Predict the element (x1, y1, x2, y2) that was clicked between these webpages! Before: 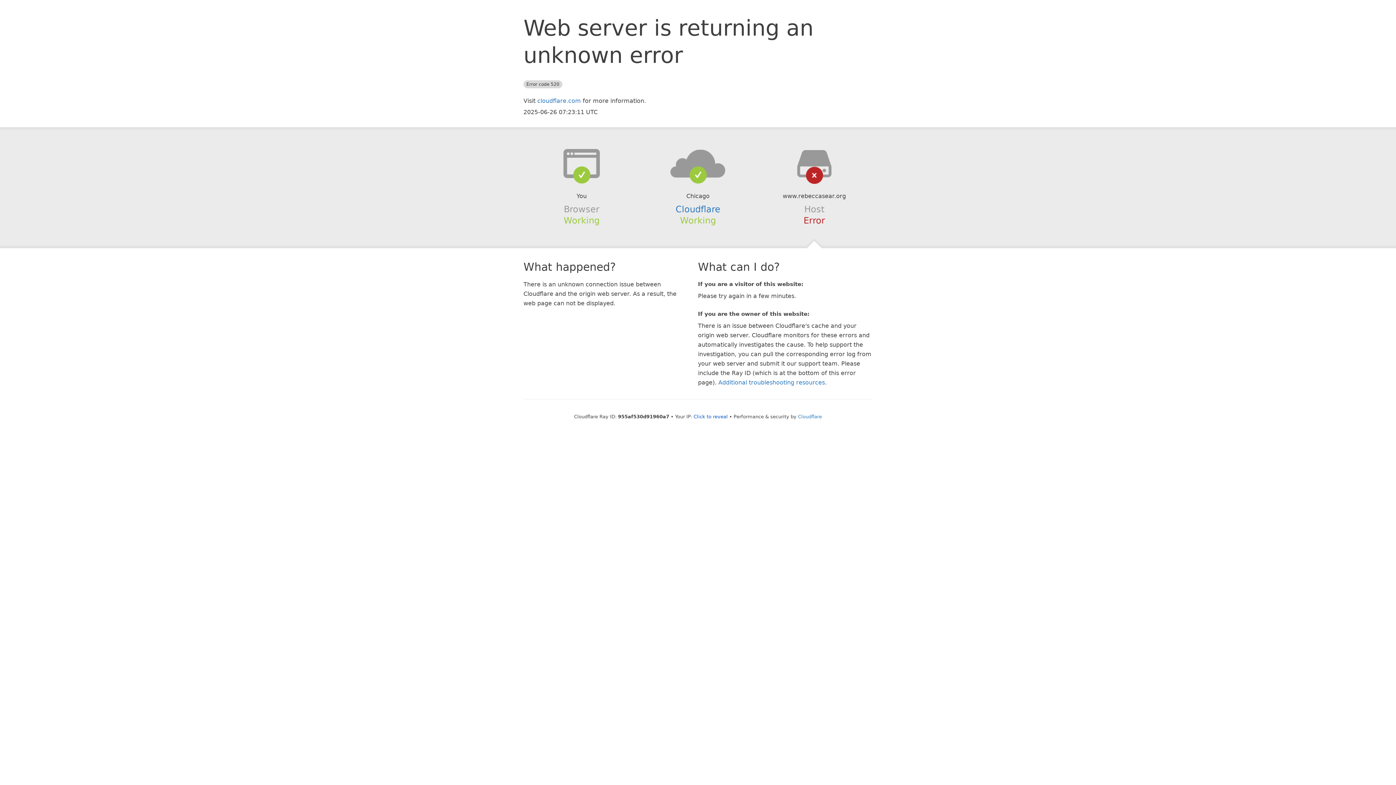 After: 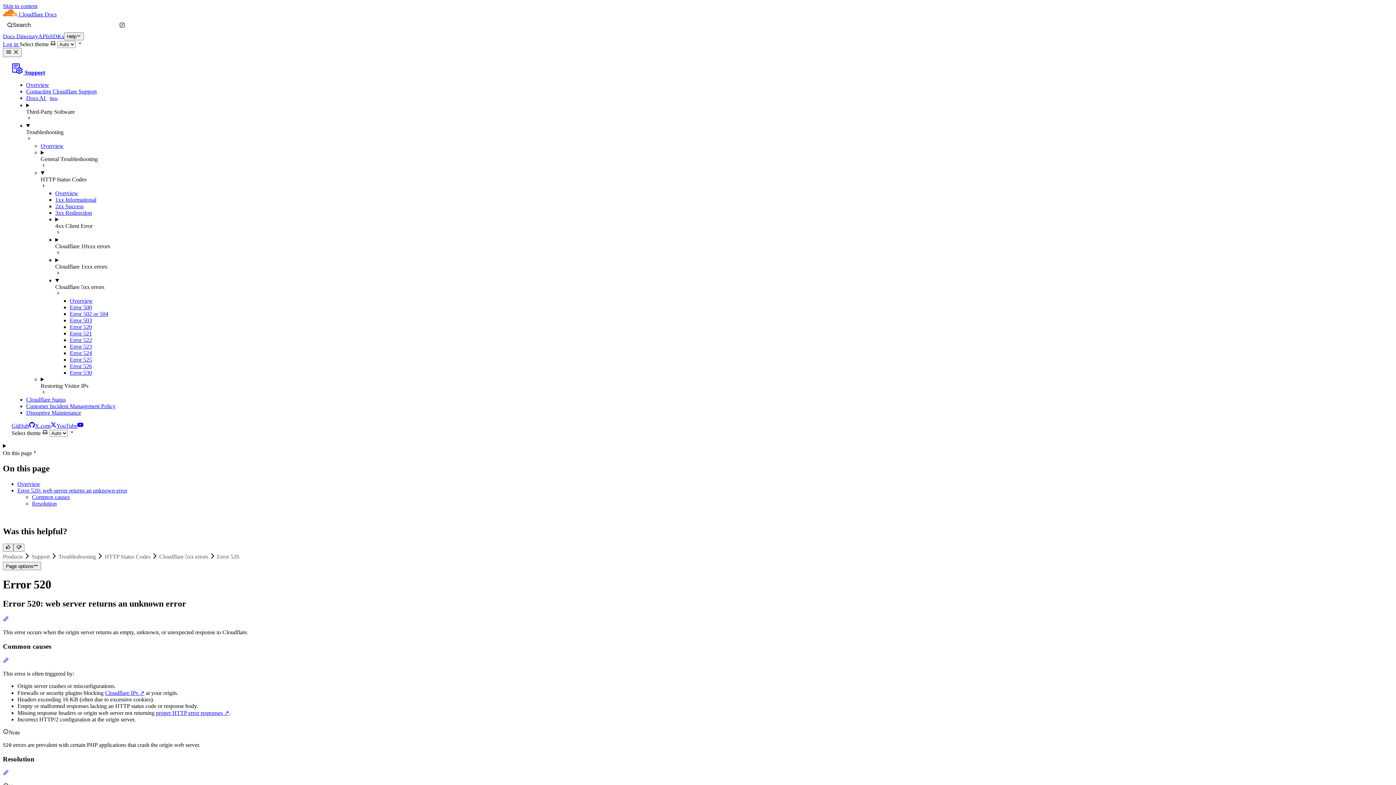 Action: bbox: (718, 379, 825, 386) label: Additional troubleshooting resources